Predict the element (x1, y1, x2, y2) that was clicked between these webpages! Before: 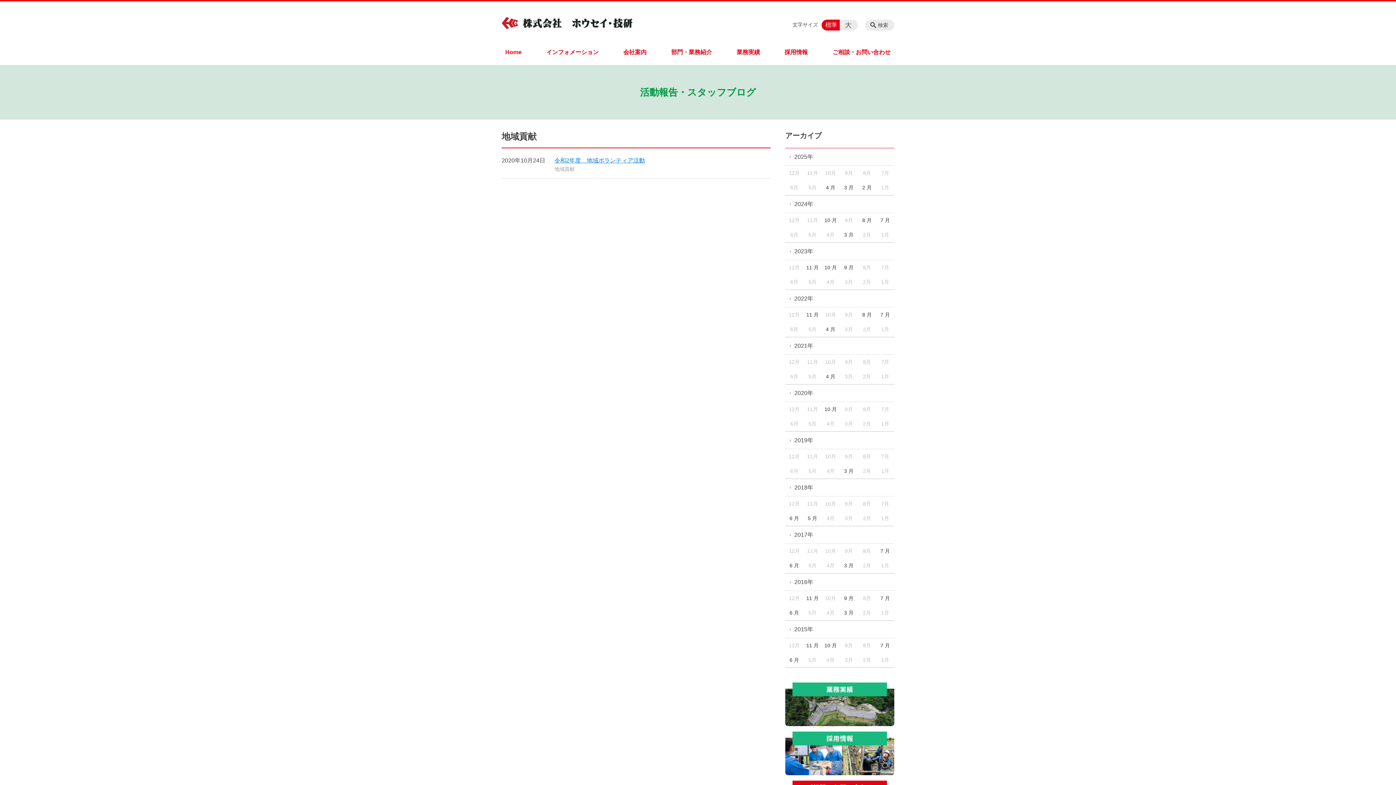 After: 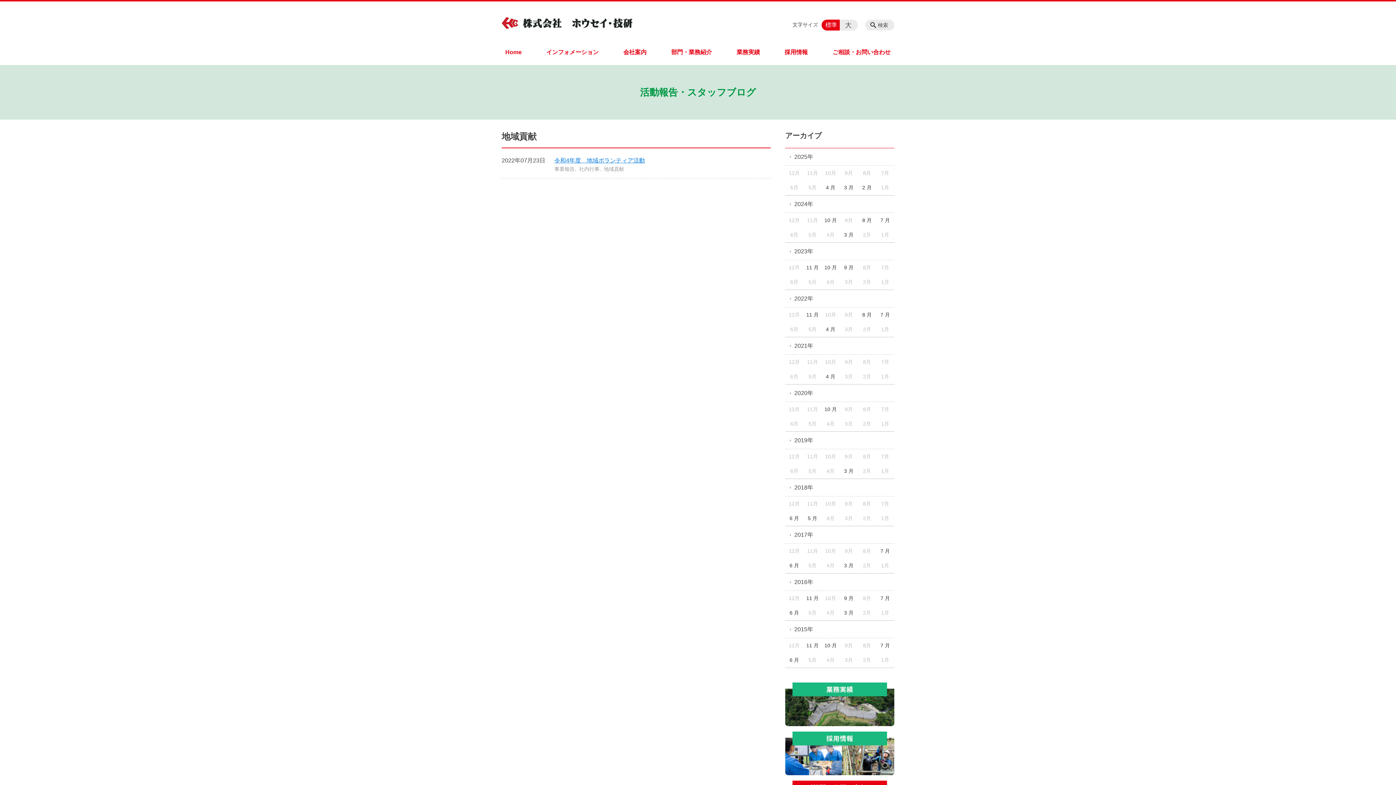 Action: bbox: (876, 307, 894, 322) label: 7 月